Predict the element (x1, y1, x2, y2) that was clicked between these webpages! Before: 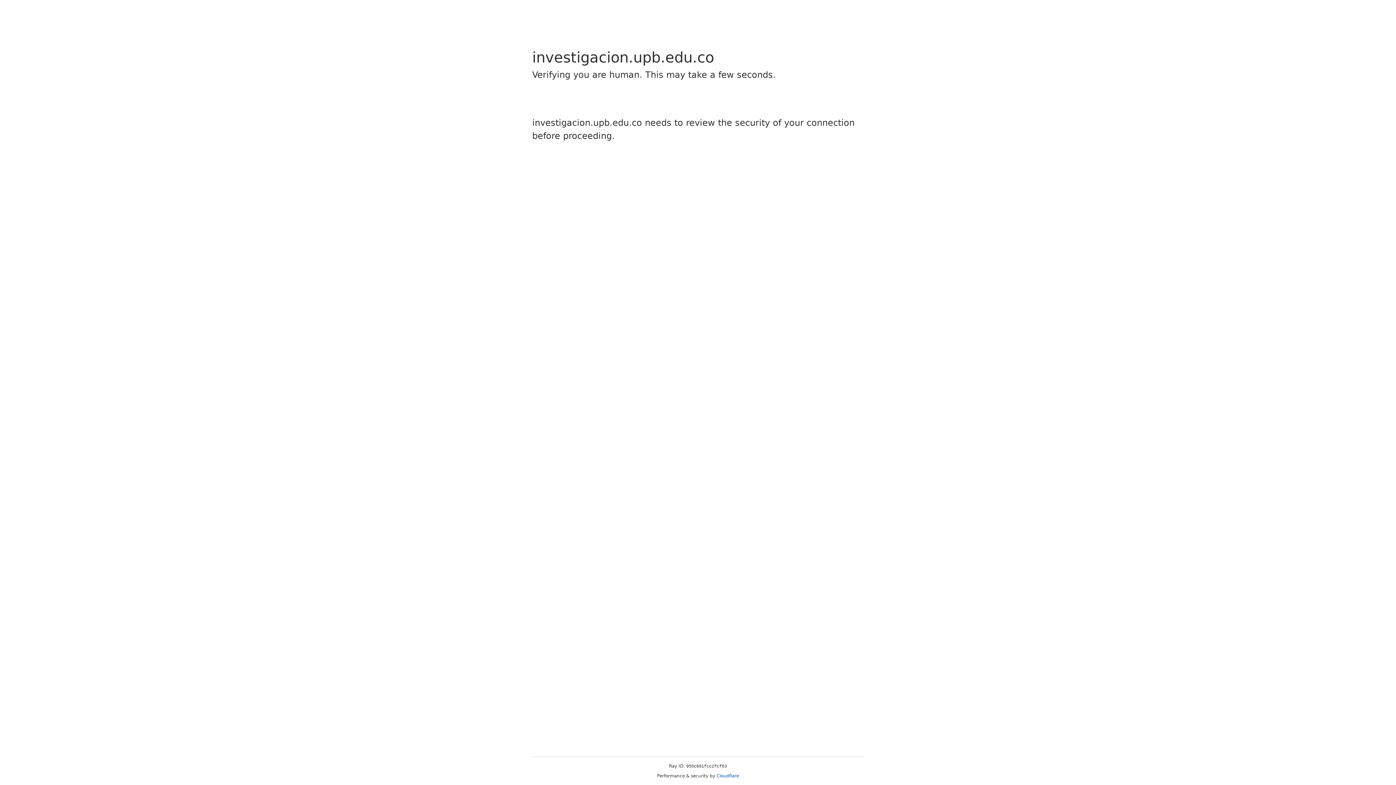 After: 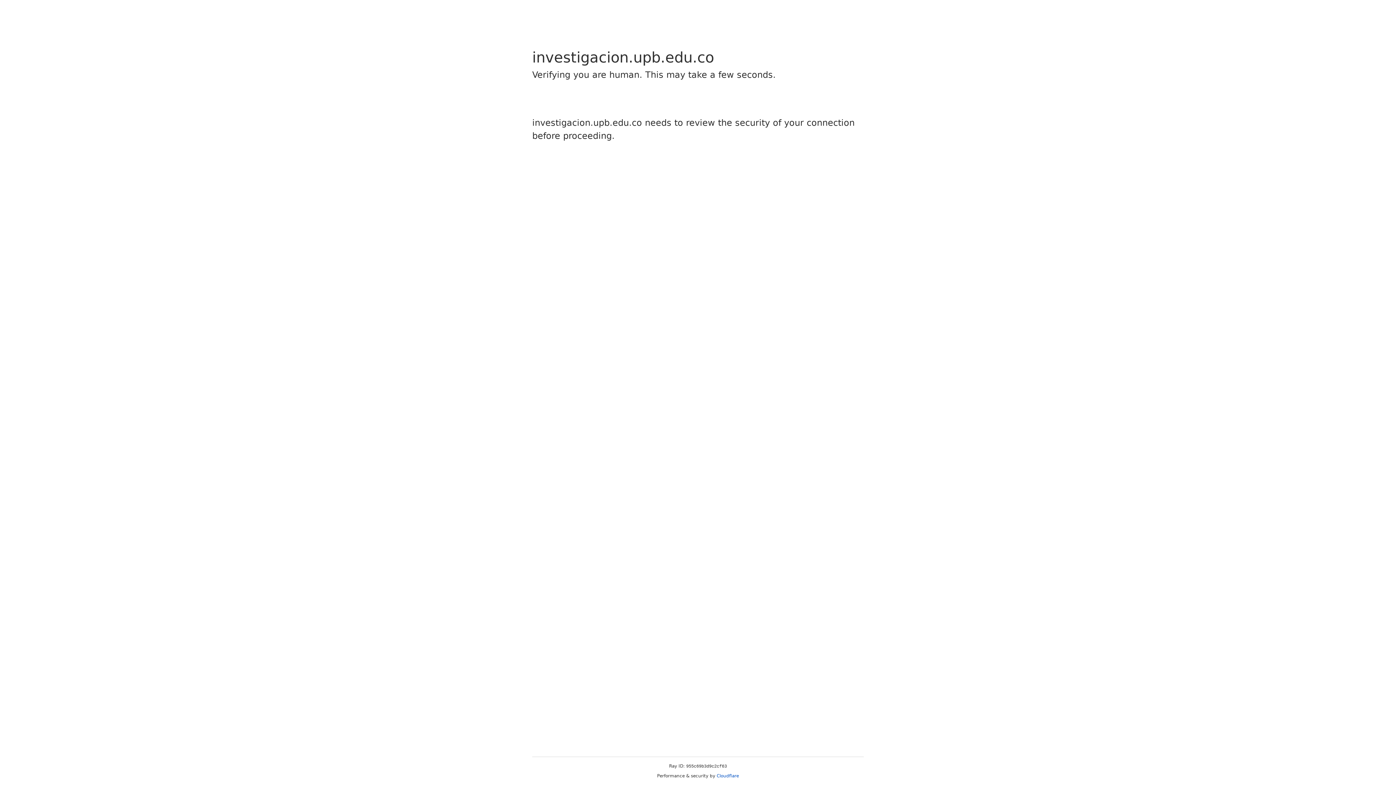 Action: bbox: (716, 773, 739, 778) label: Cloudflare